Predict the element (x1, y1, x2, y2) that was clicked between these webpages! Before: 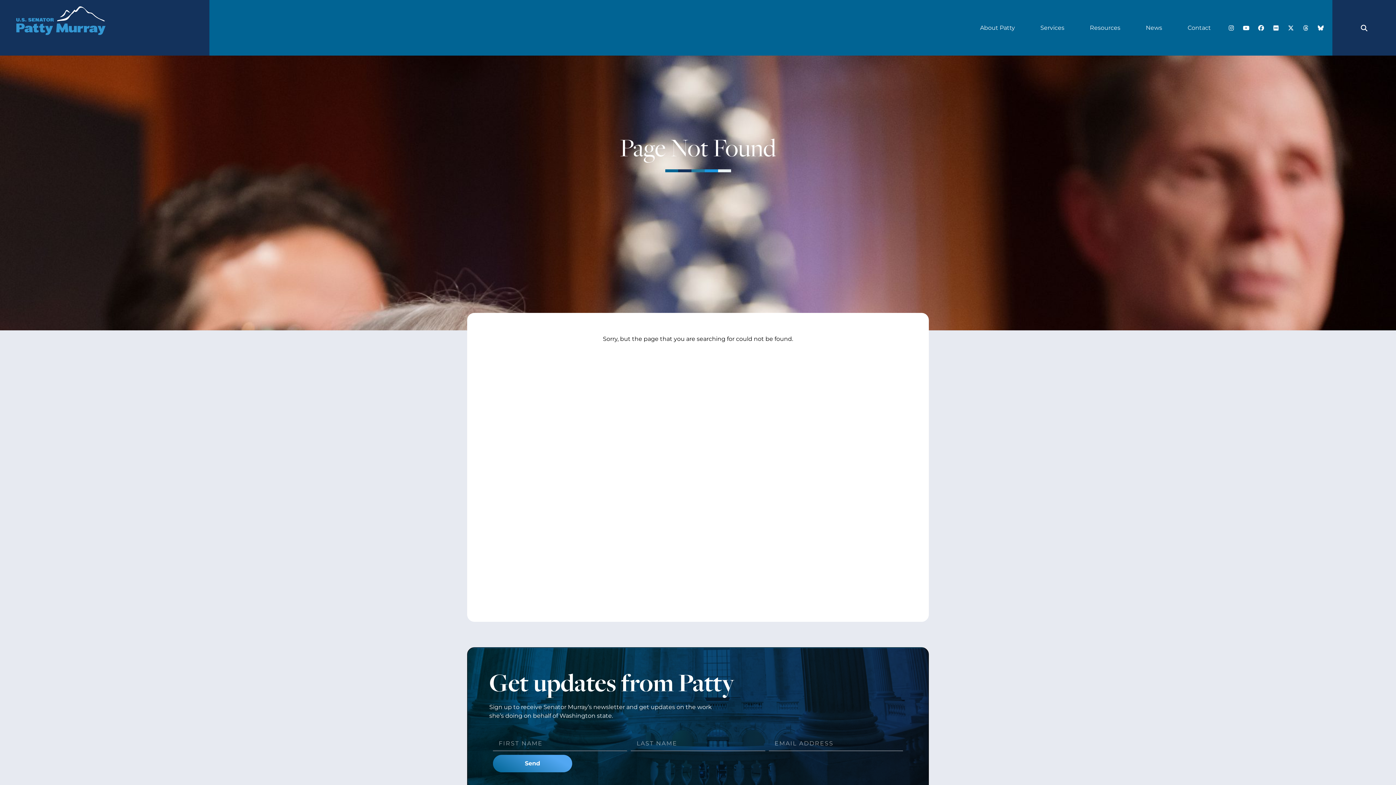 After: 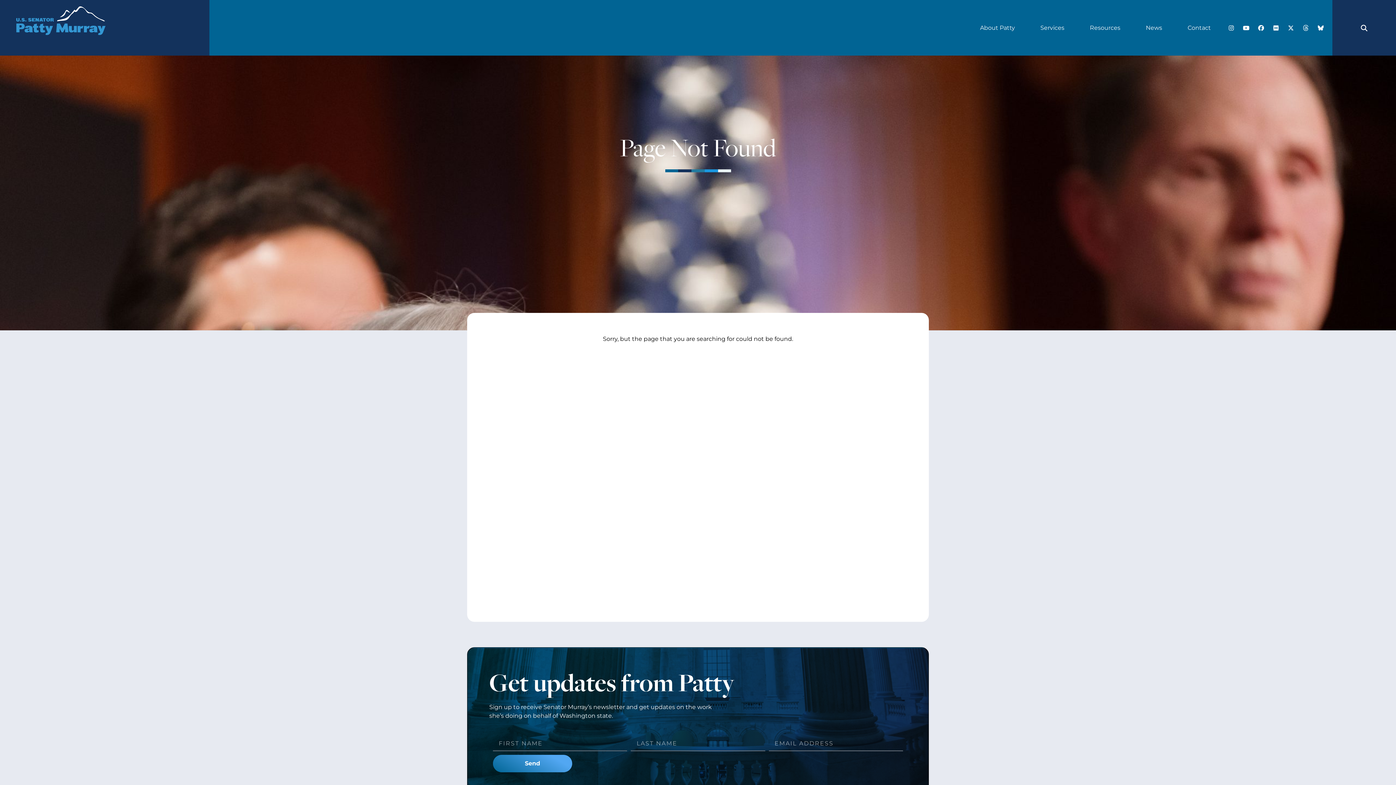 Action: bbox: (1300, 22, 1311, 33) label: Threads